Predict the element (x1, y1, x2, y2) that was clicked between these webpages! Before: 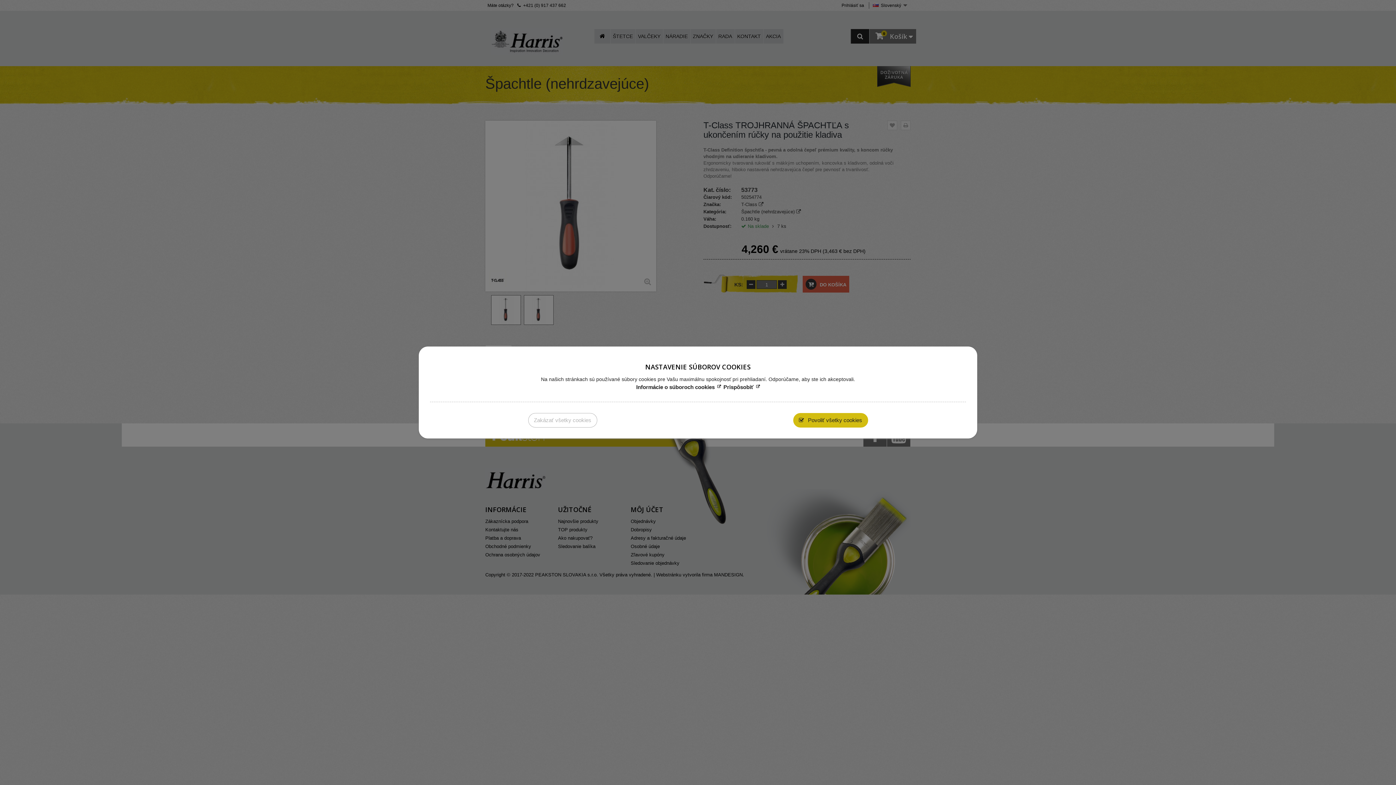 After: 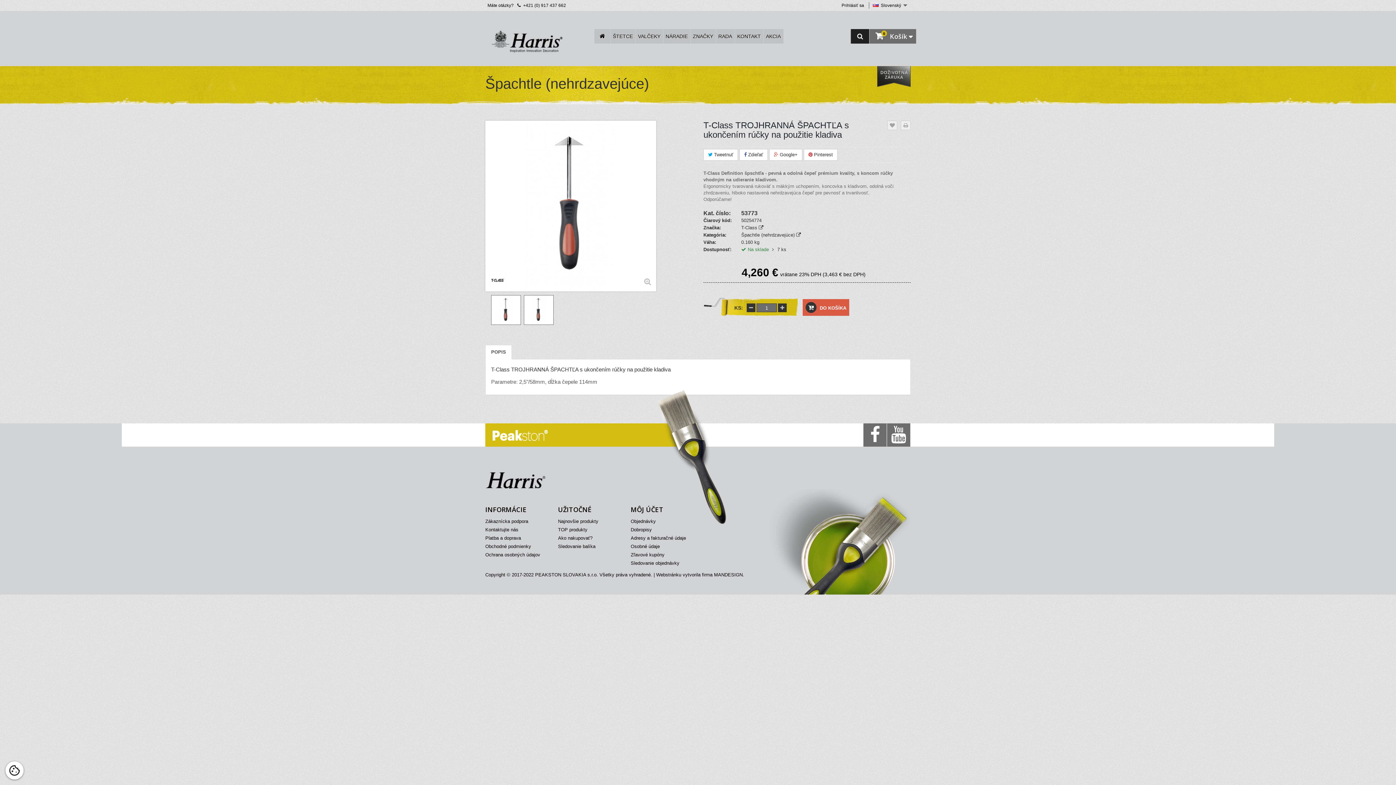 Action: label:  Povoliť všetky cookies bbox: (793, 413, 868, 427)